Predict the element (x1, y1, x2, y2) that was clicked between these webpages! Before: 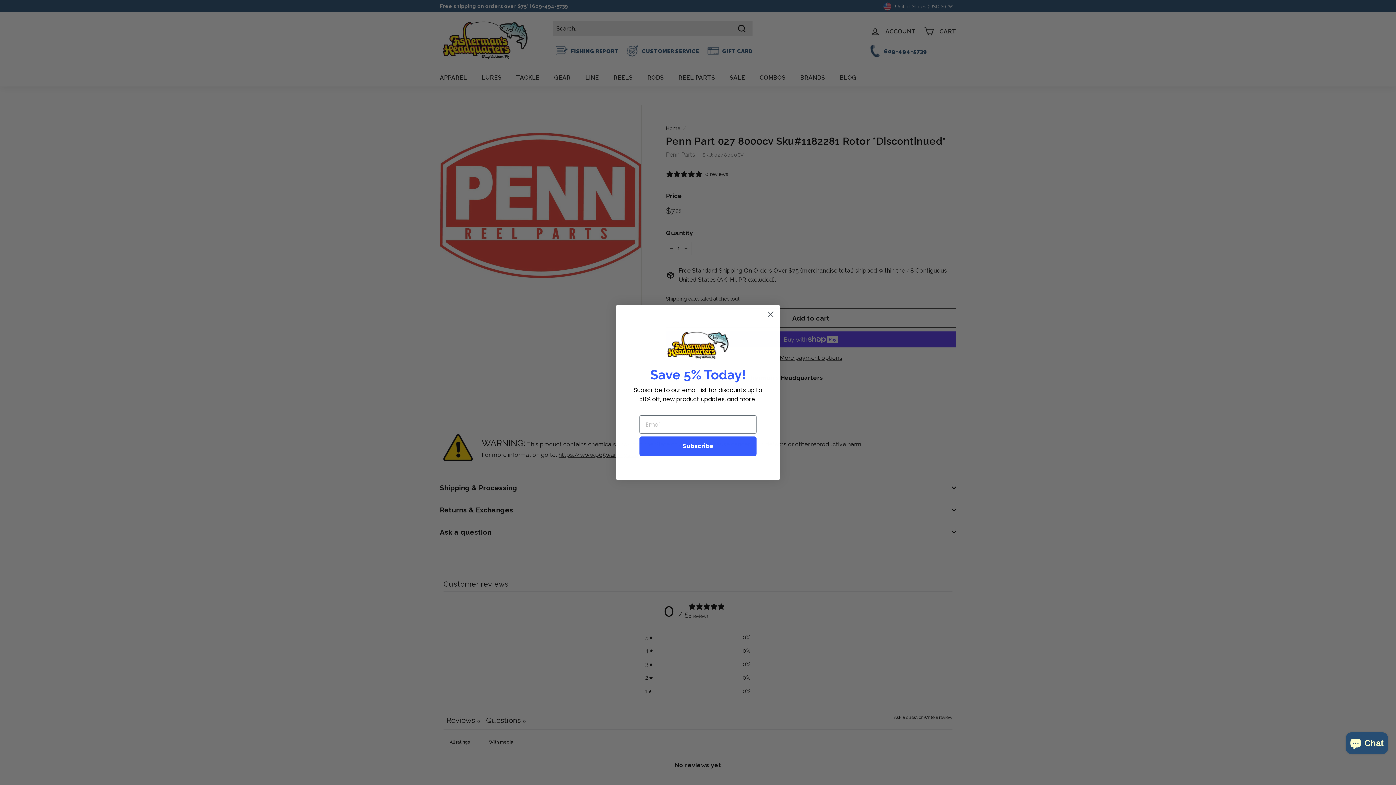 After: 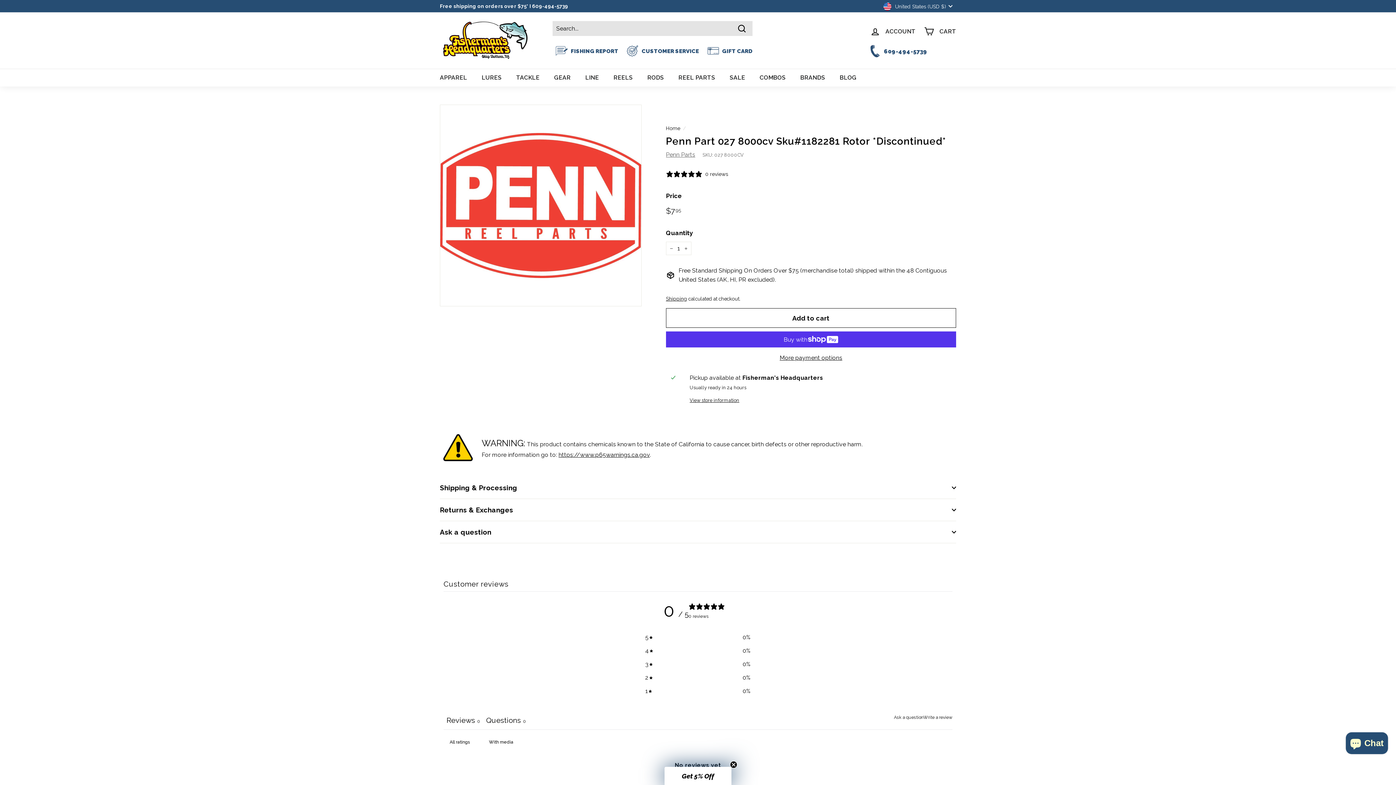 Action: bbox: (764, 308, 777, 320) label: Close dialog